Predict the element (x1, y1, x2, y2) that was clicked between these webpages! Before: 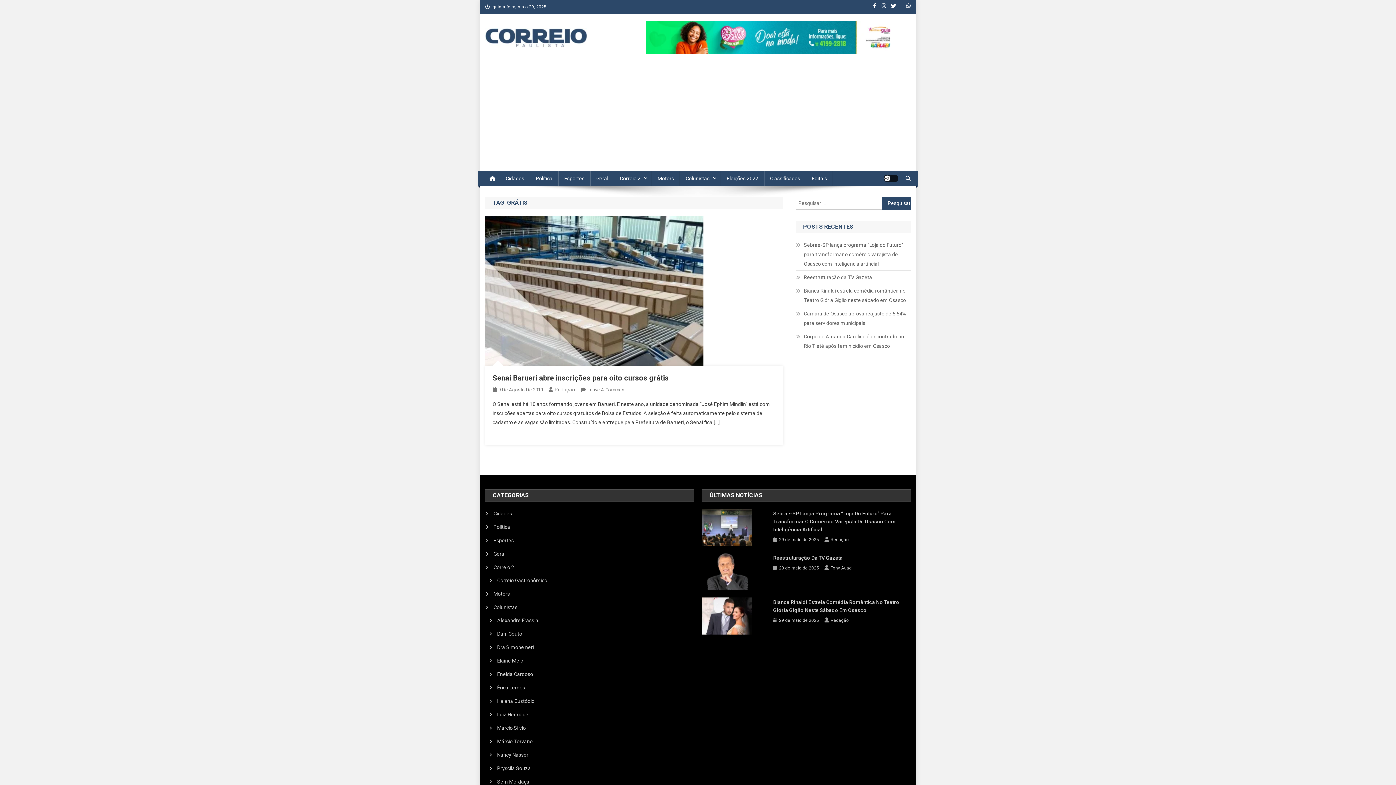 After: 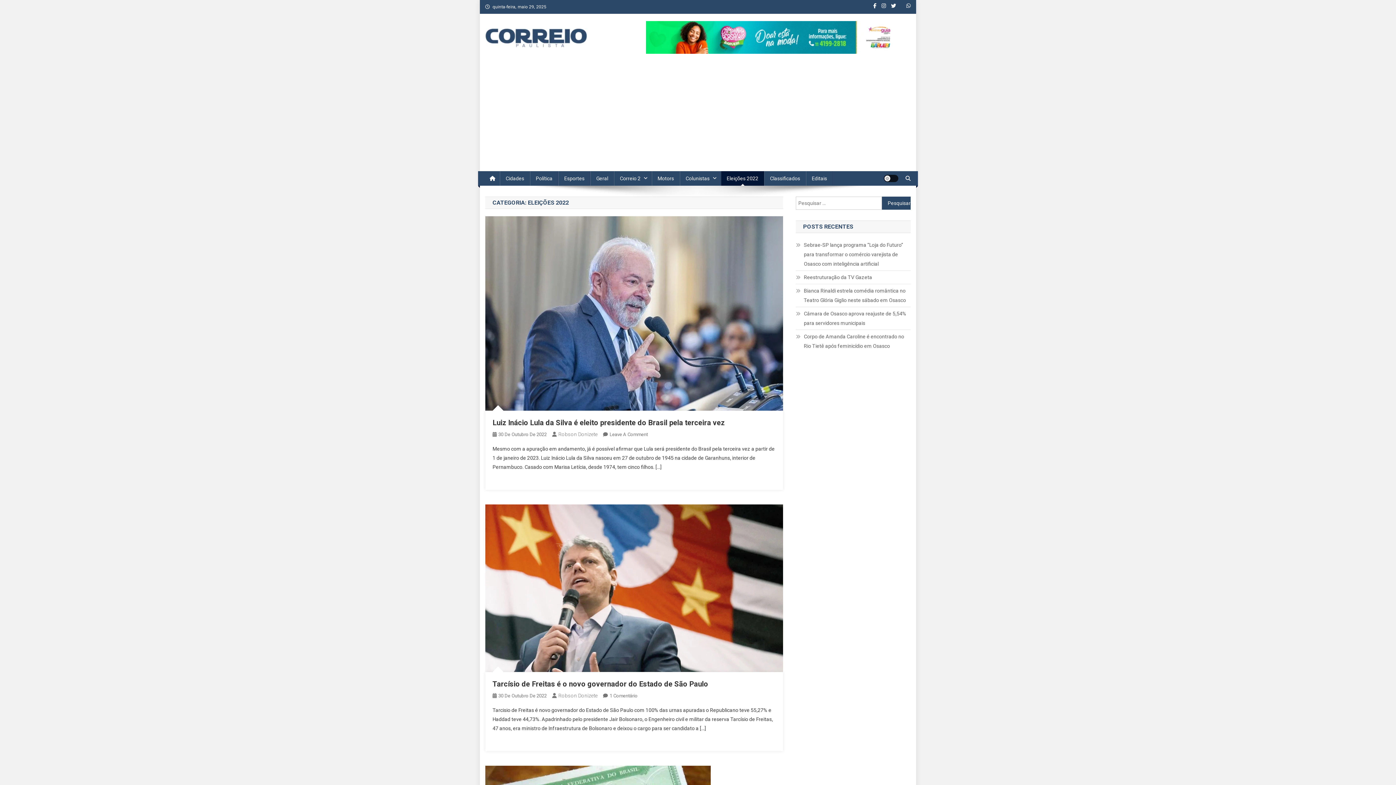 Action: bbox: (721, 171, 764, 185) label: Eleições 2022